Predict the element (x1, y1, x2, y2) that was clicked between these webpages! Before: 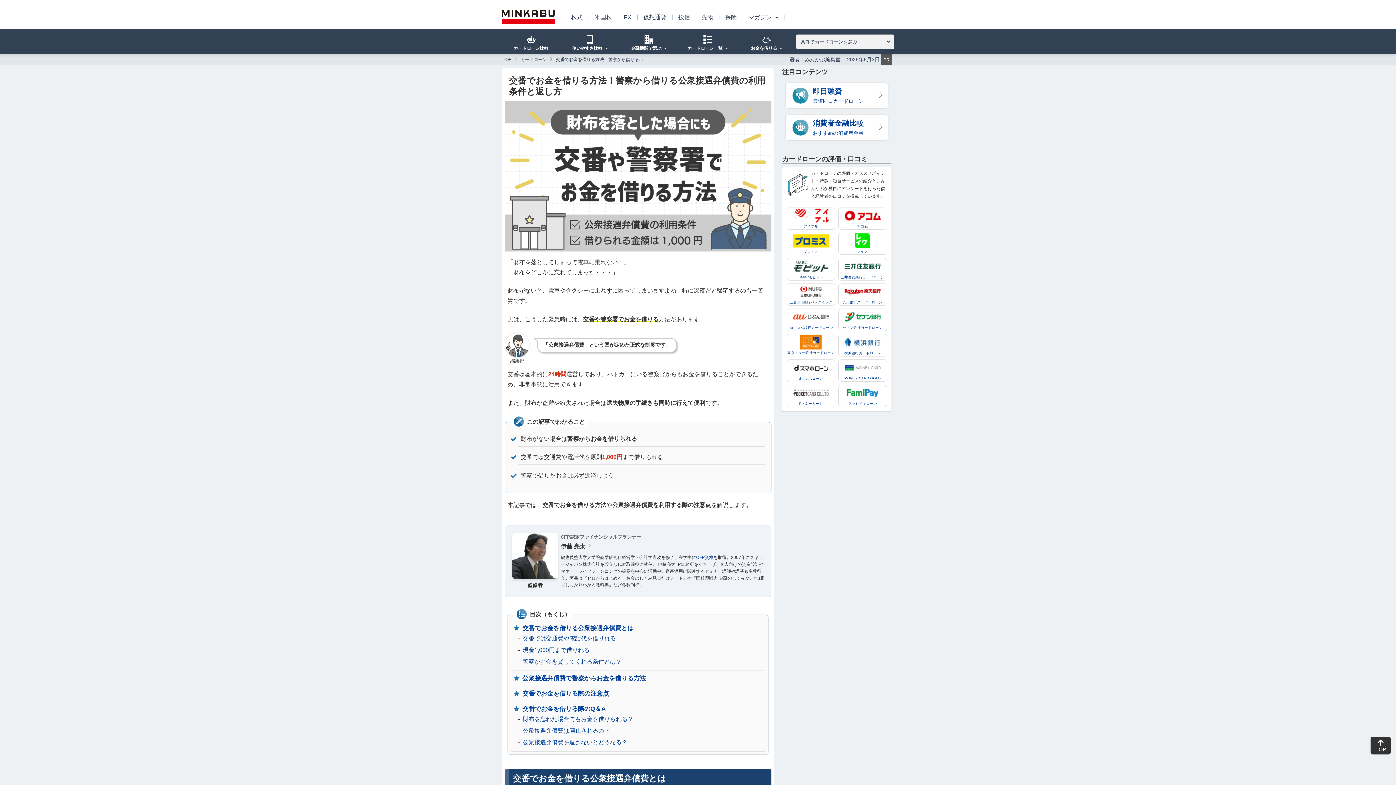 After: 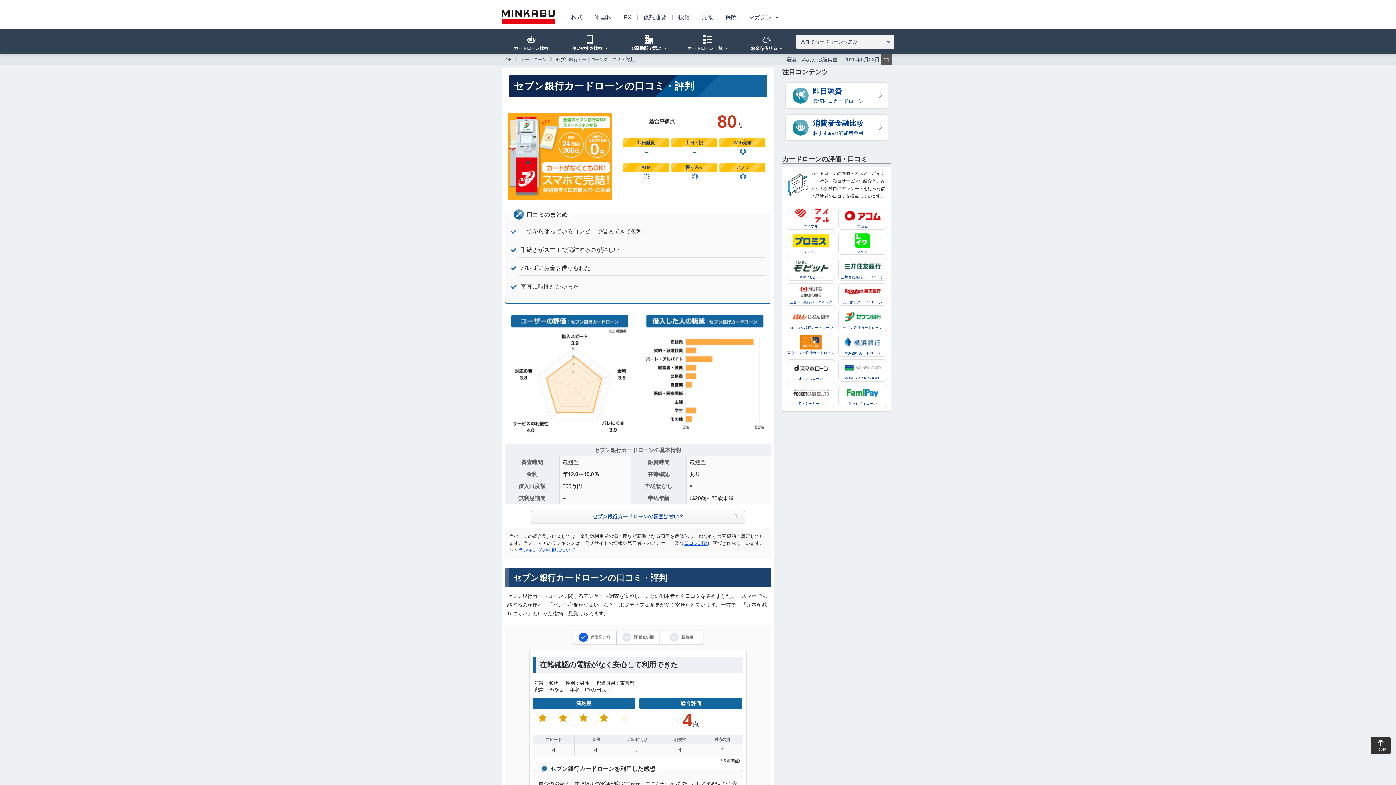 Action: bbox: (838, 308, 887, 331) label: セブン銀行カードローン